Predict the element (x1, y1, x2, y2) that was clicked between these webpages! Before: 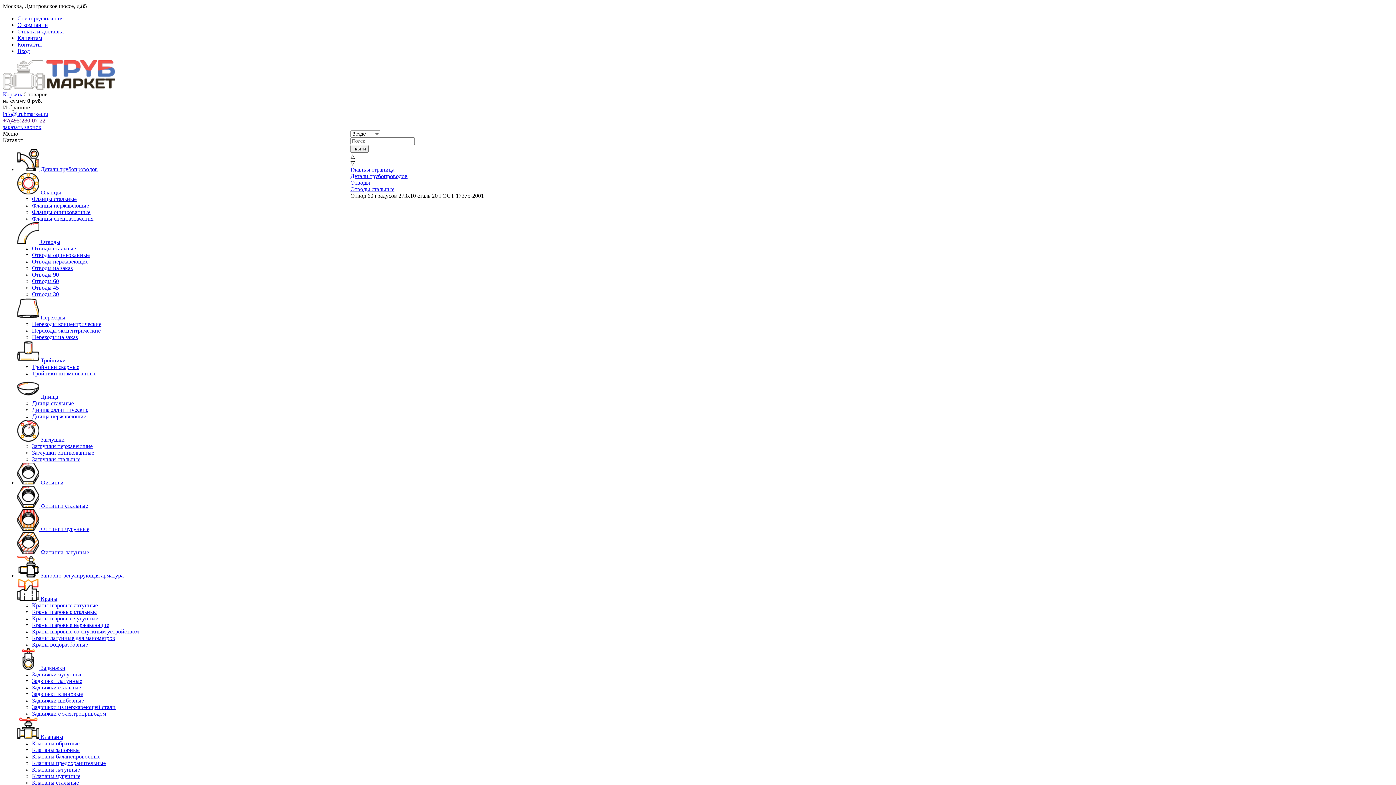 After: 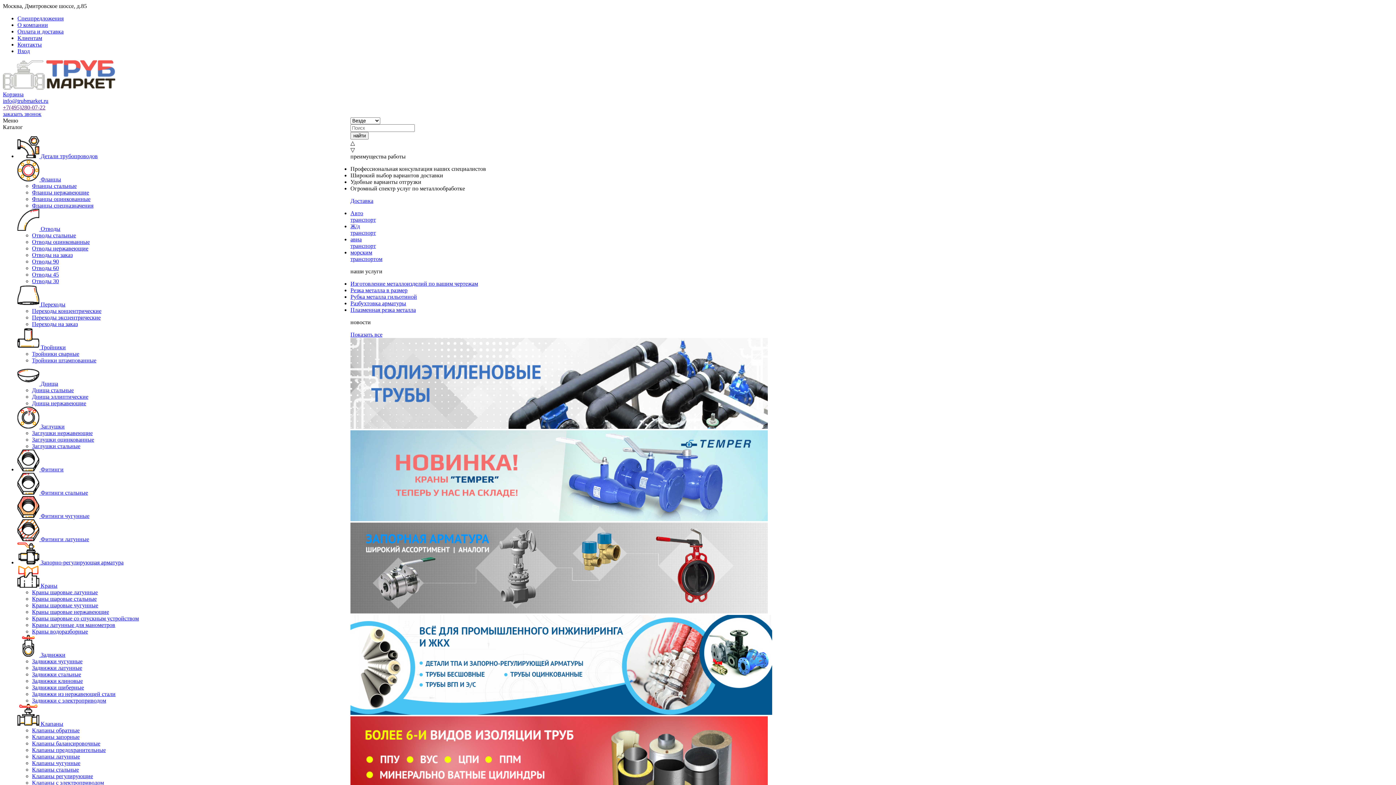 Action: label: Главная страница bbox: (350, 166, 394, 172)